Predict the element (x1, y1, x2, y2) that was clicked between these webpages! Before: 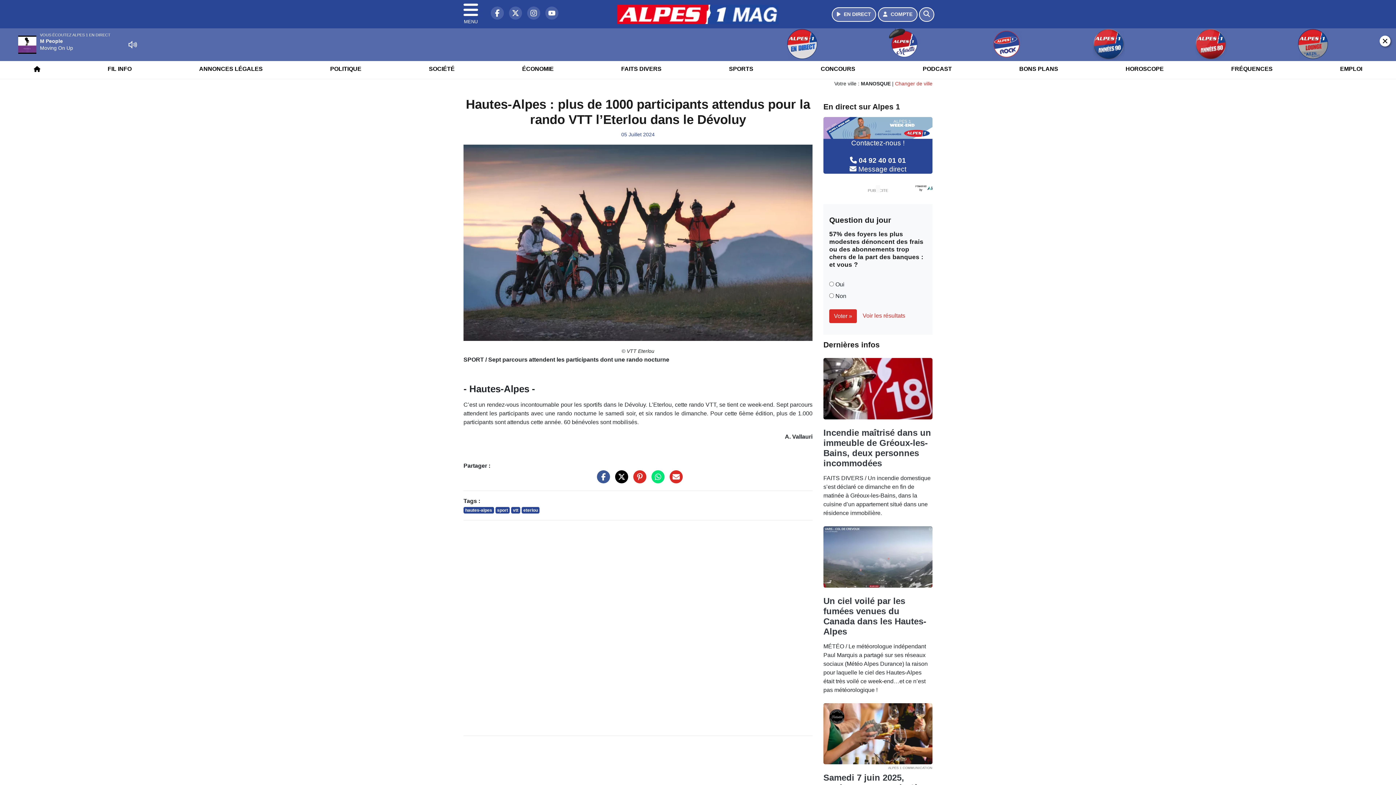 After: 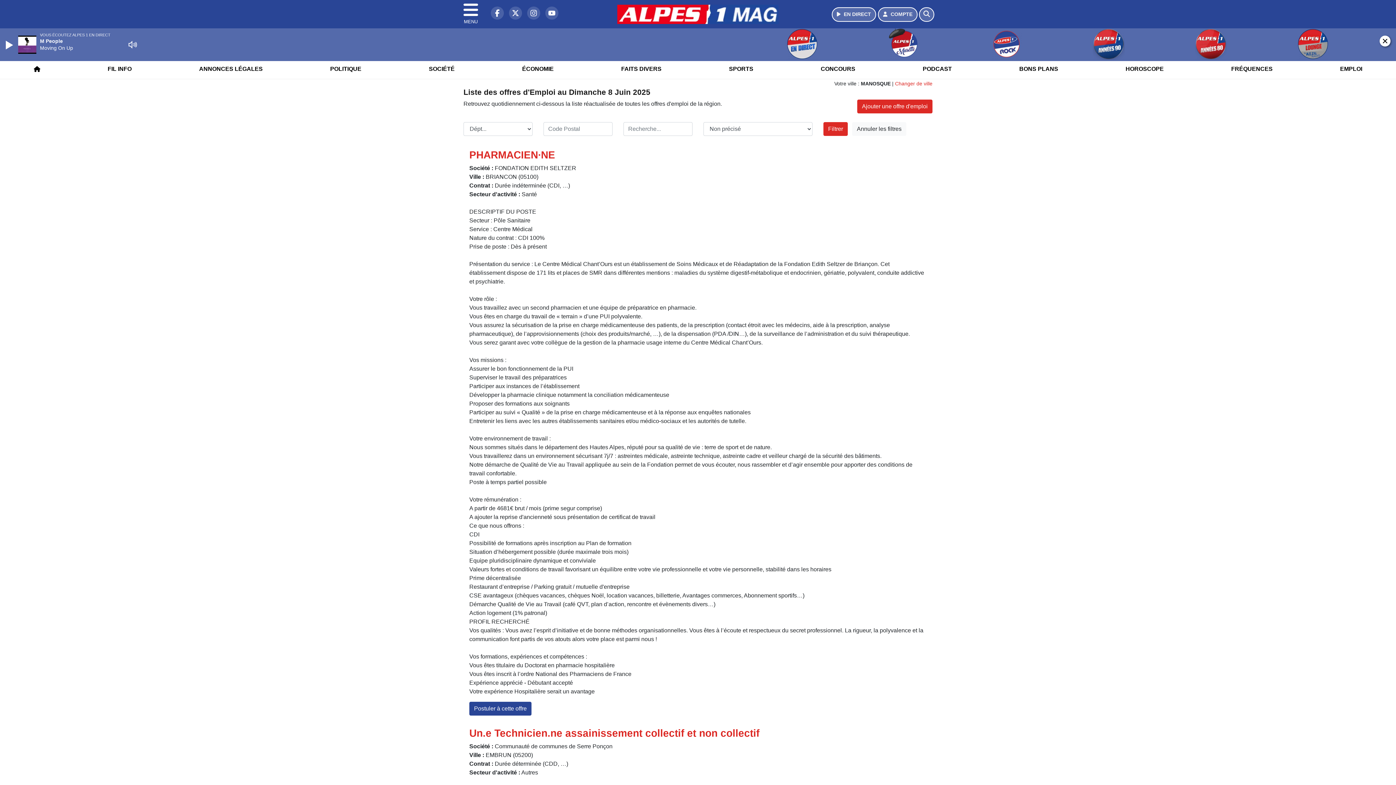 Action: bbox: (1336, 59, 1367, 78) label: EMPLOI